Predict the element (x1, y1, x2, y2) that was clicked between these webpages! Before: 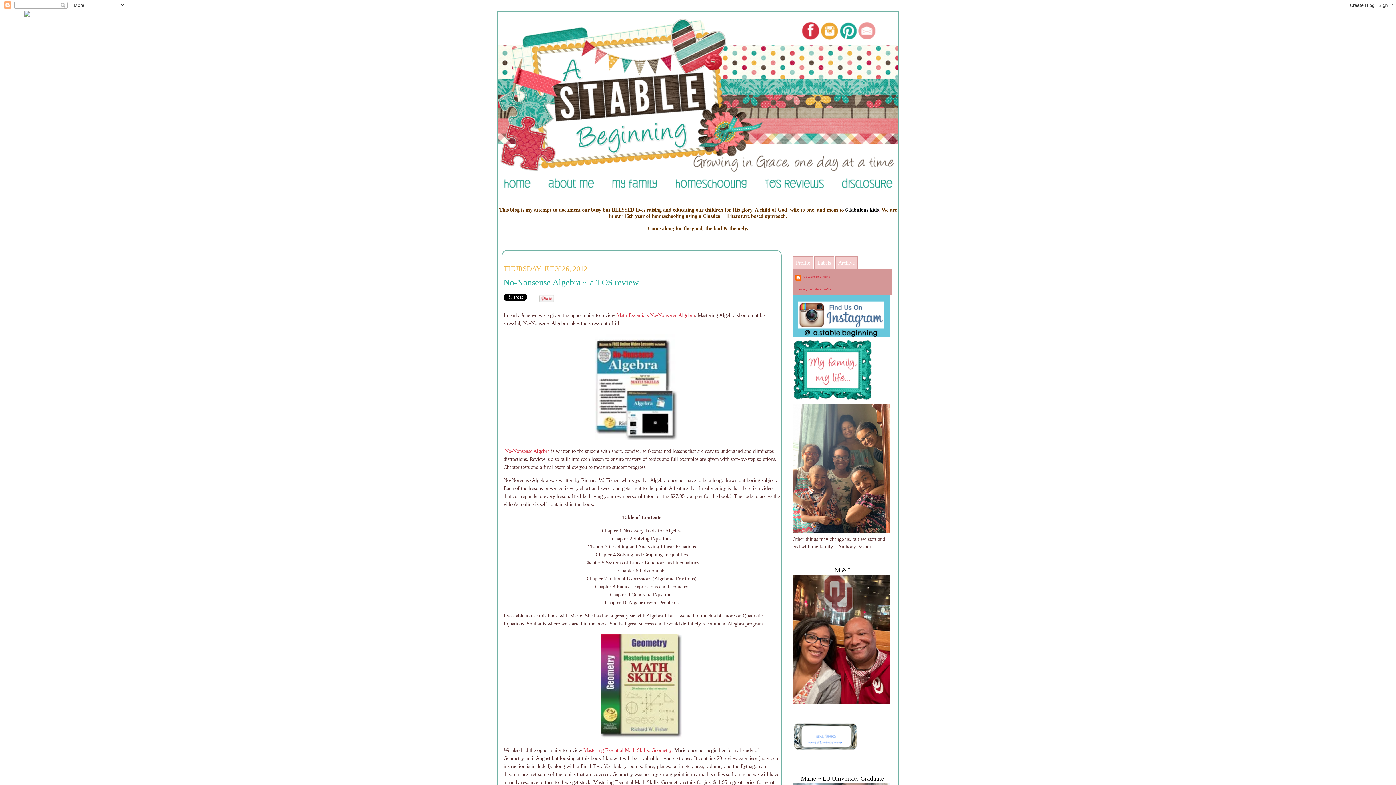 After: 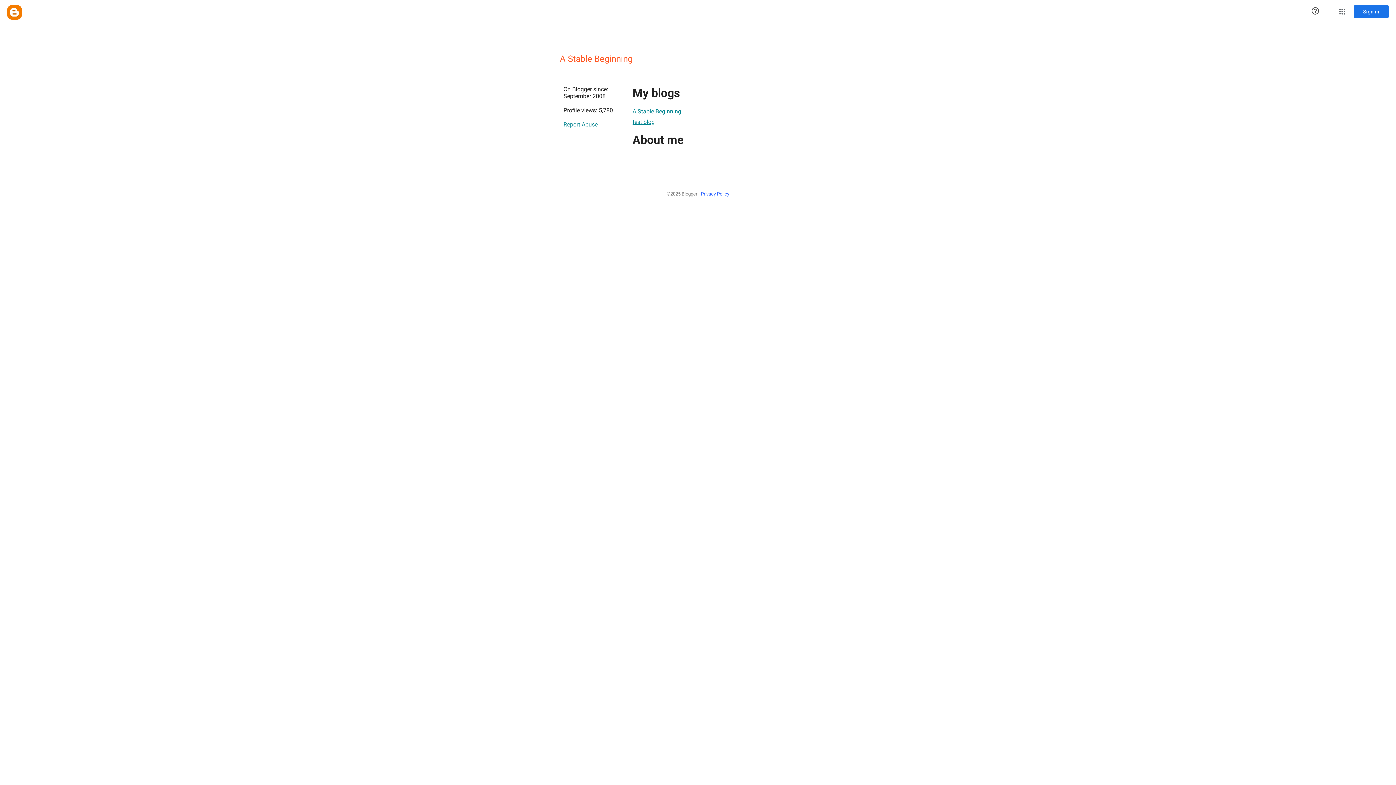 Action: label: View my complete profile bbox: (795, 287, 831, 291)